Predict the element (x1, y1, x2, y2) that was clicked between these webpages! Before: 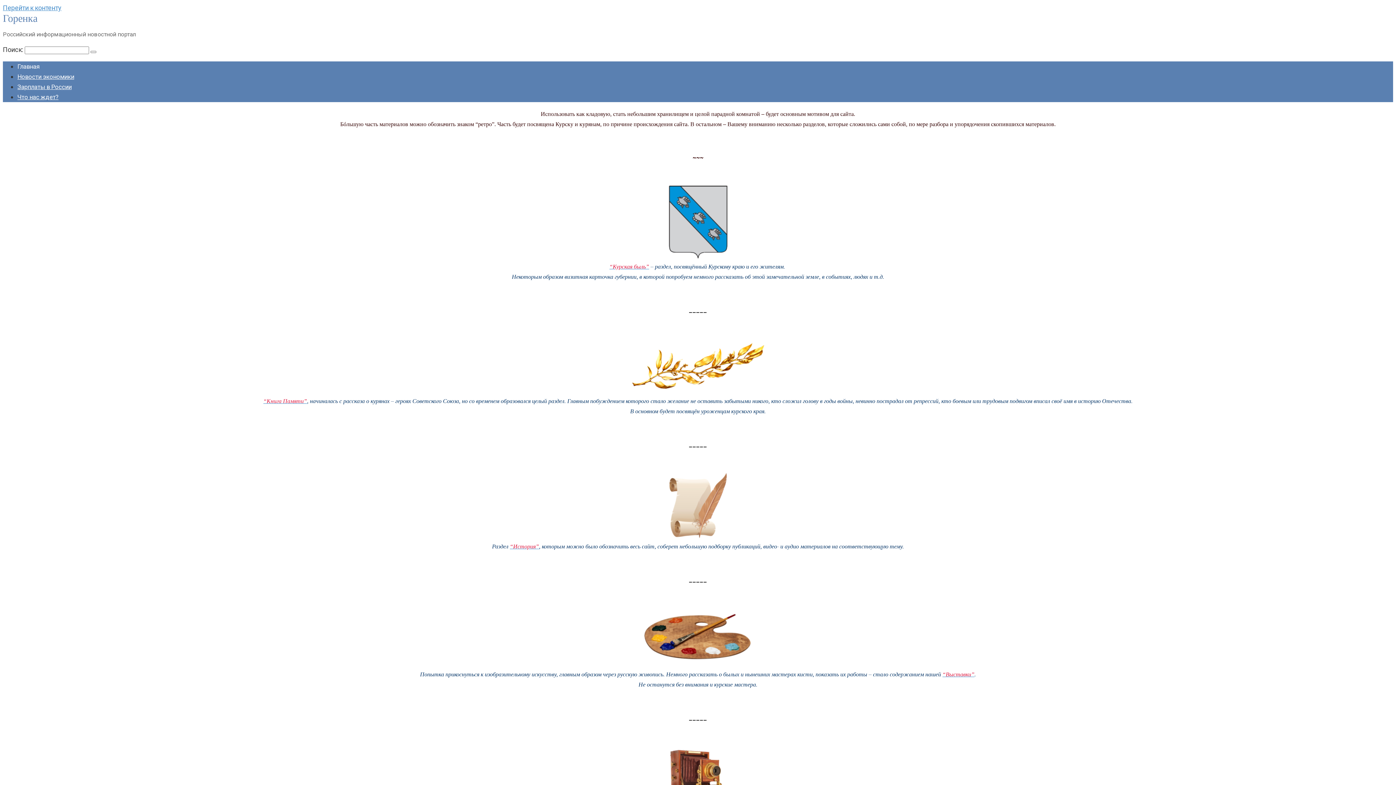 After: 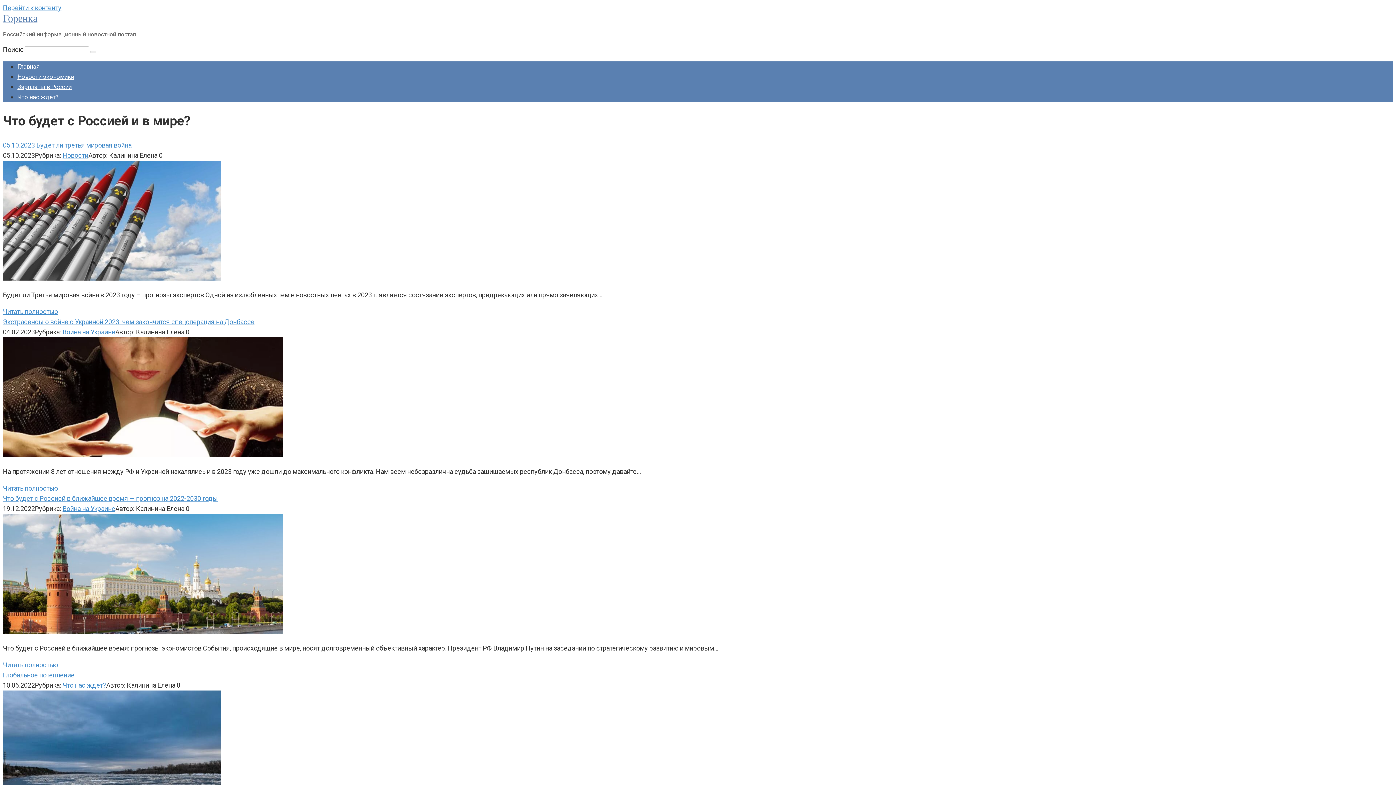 Action: bbox: (17, 93, 58, 100) label: Что нас ждет?